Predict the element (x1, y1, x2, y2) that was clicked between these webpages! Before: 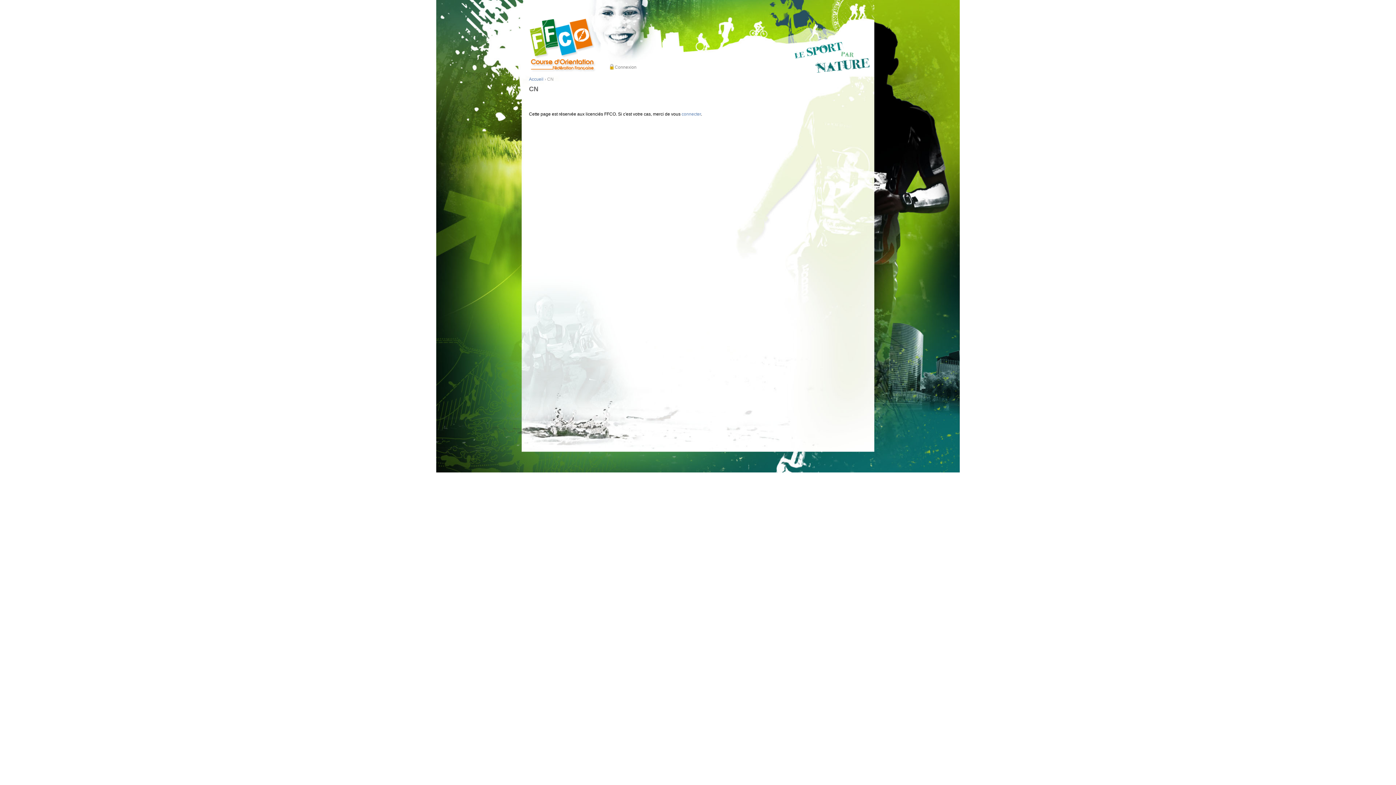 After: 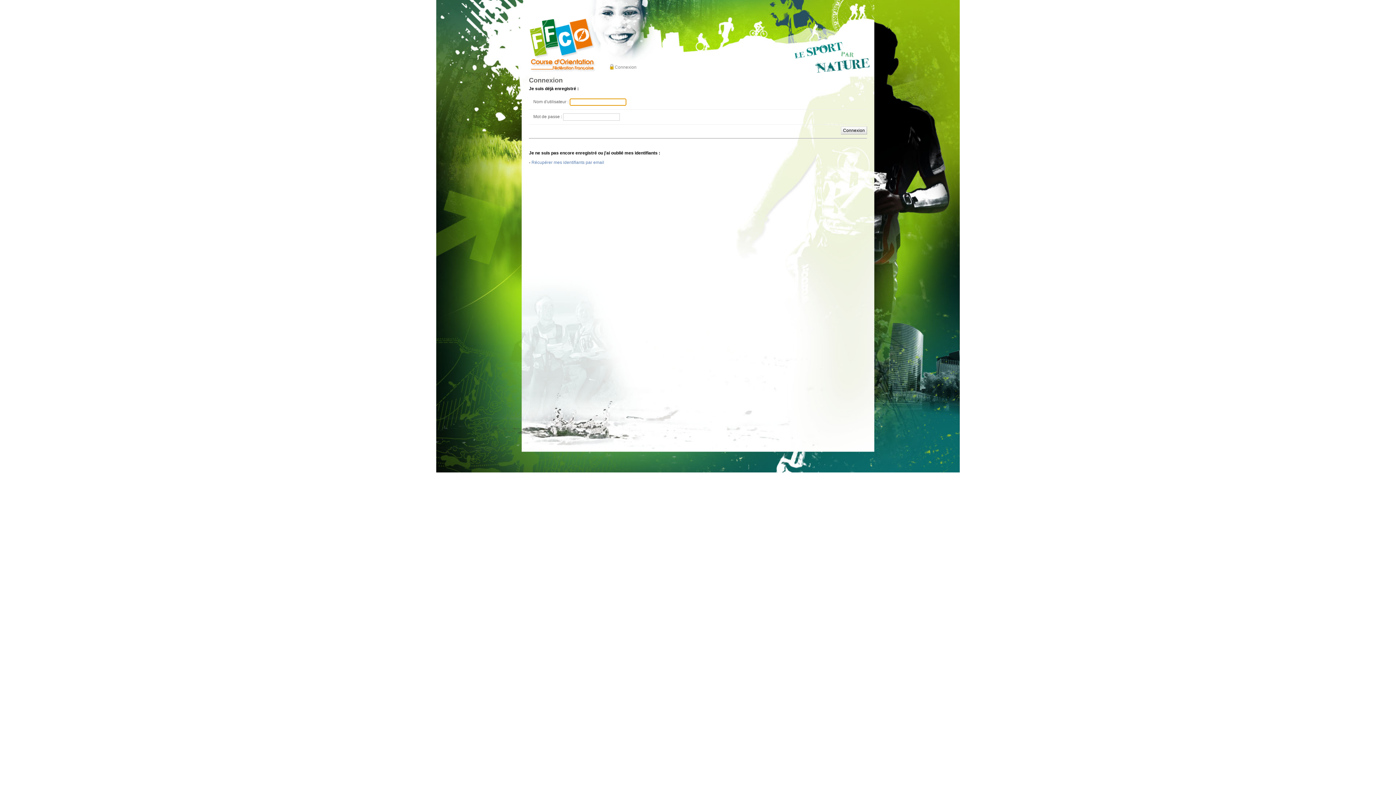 Action: label: Connexion bbox: (609, 64, 637, 70)